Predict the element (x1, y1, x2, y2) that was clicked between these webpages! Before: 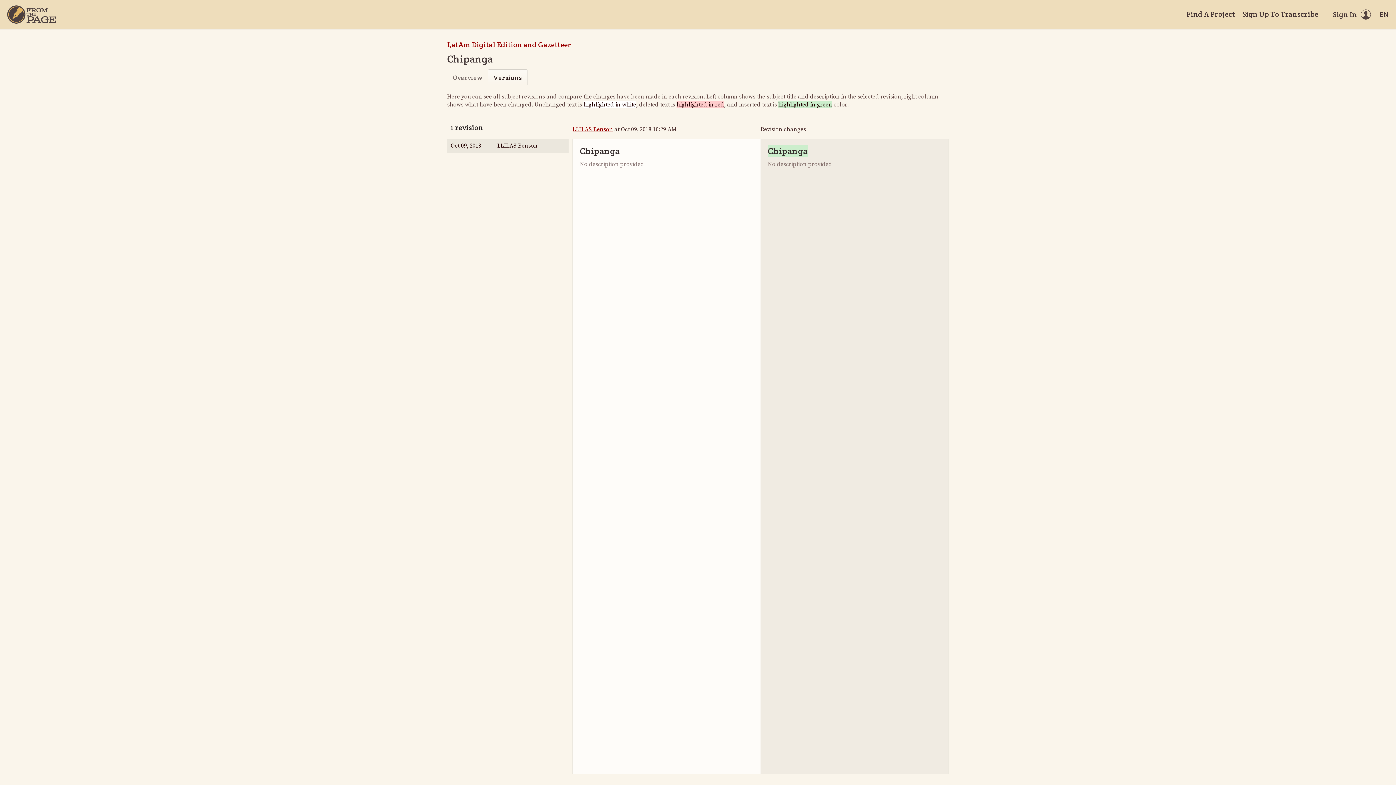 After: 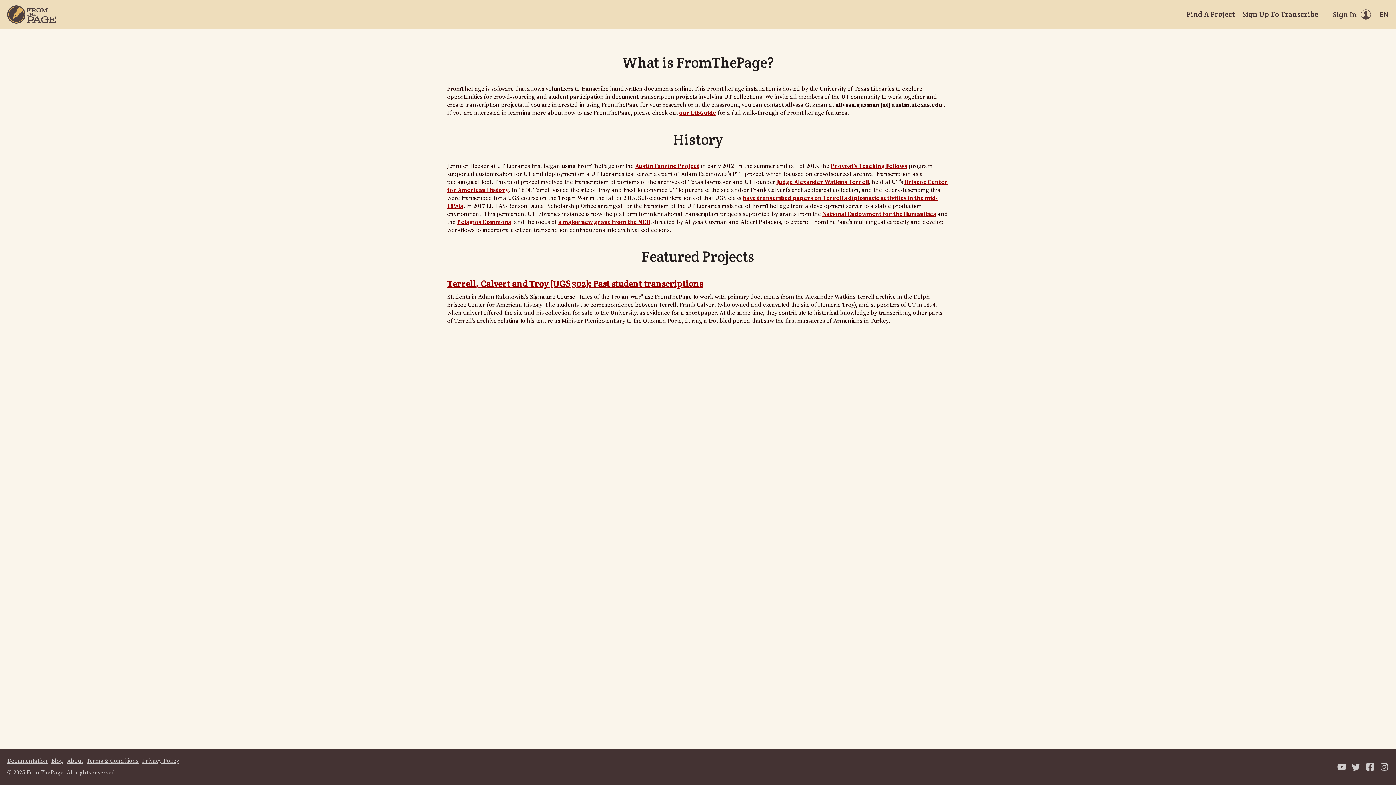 Action: bbox: (7, 5, 56, 23) label: Home